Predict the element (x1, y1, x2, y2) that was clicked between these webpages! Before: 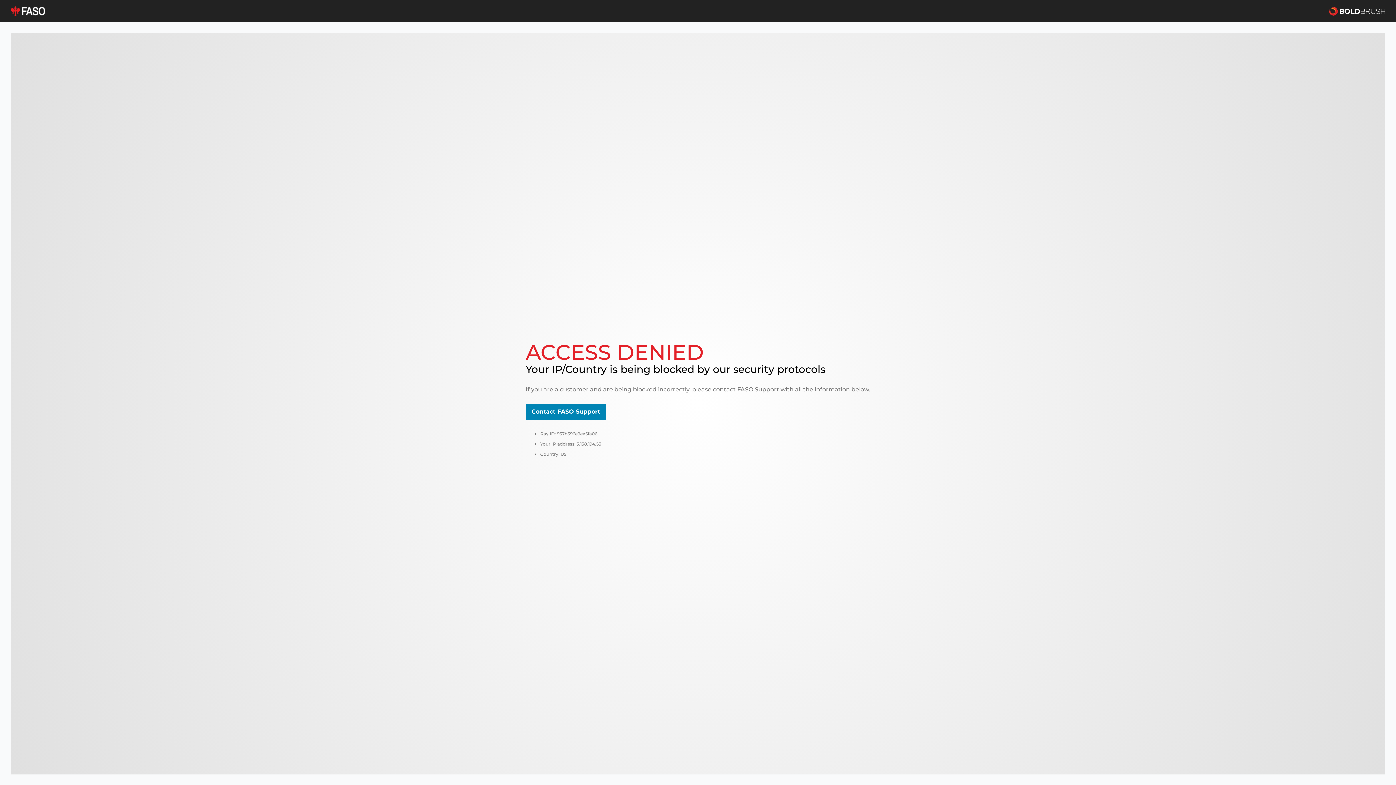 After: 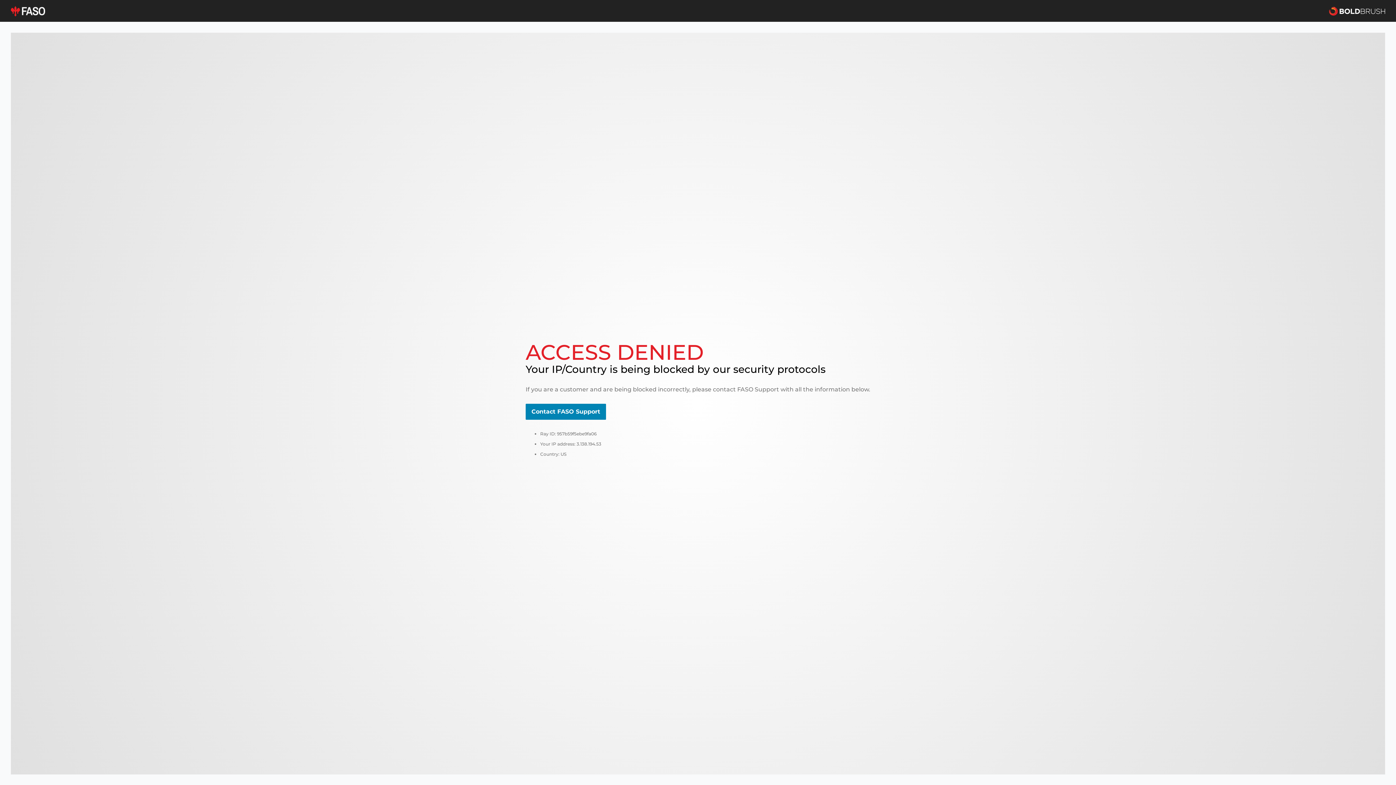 Action: bbox: (10, 5, 45, 16)